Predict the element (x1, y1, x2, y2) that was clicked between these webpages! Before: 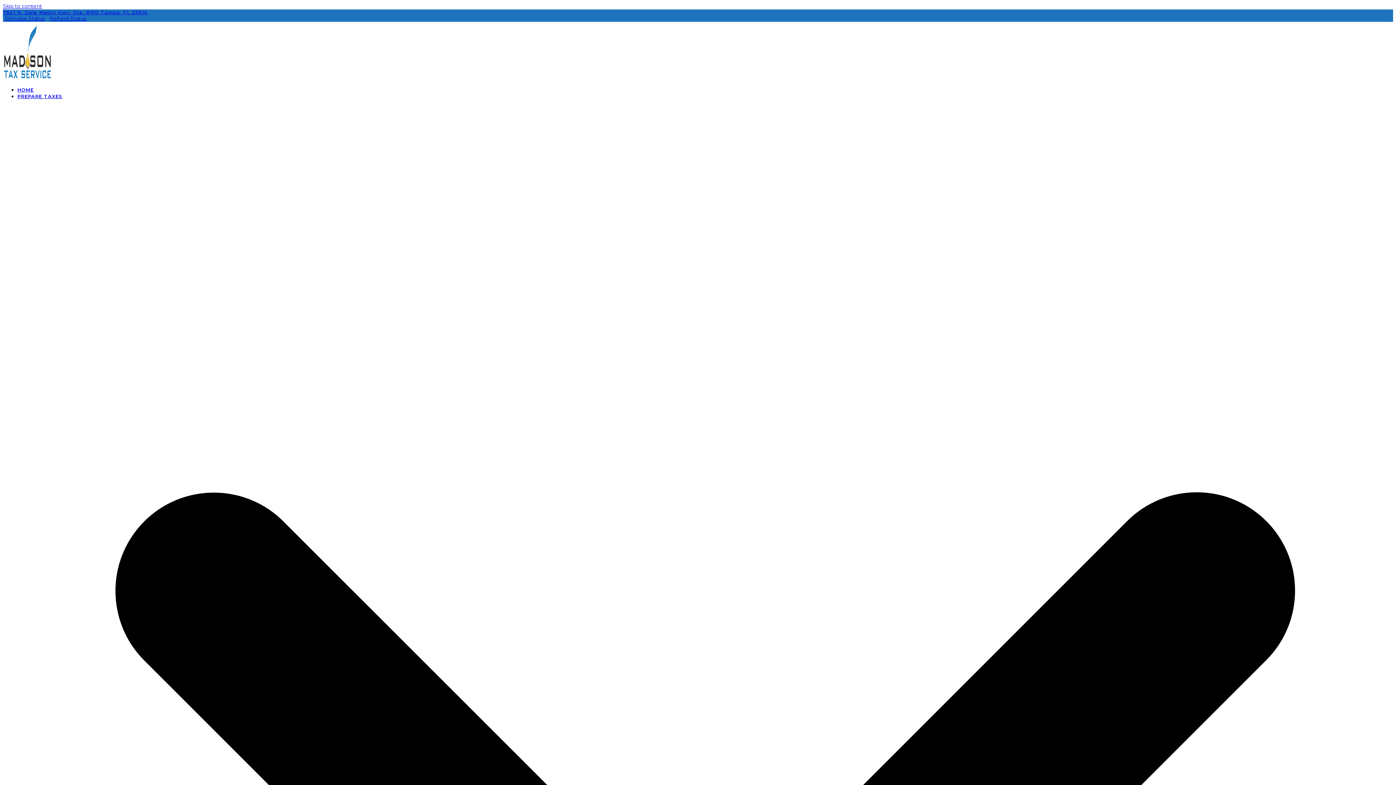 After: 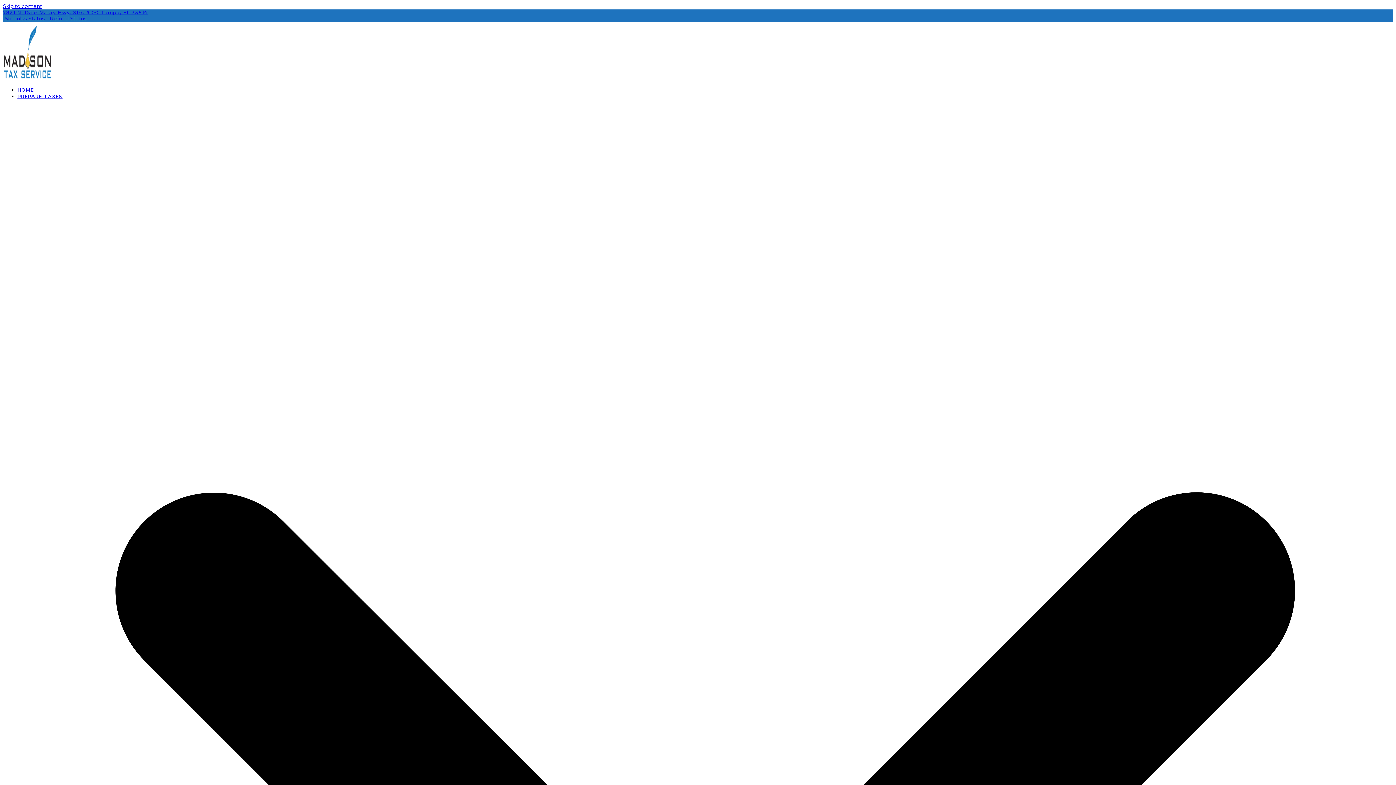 Action: bbox: (49, 15, 86, 21) label: Refund Status